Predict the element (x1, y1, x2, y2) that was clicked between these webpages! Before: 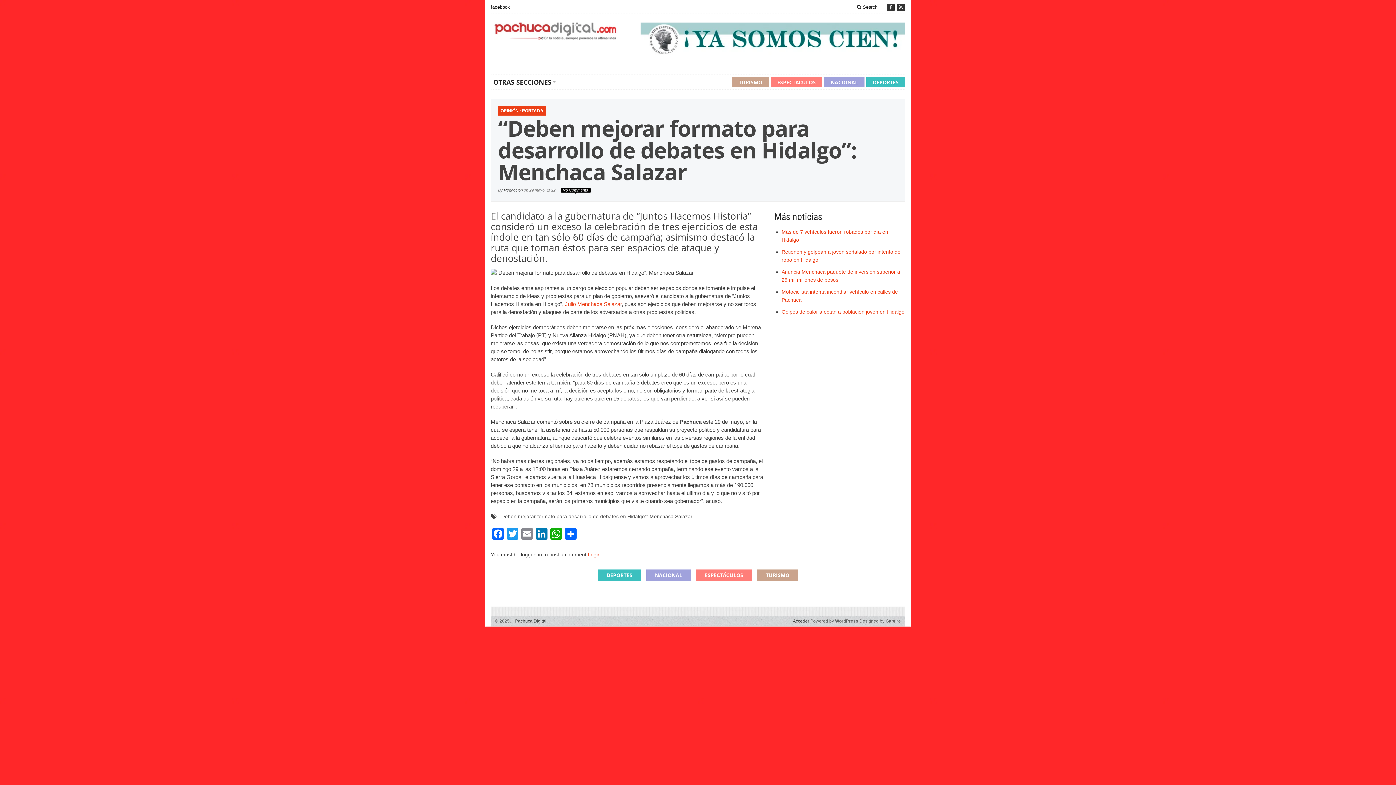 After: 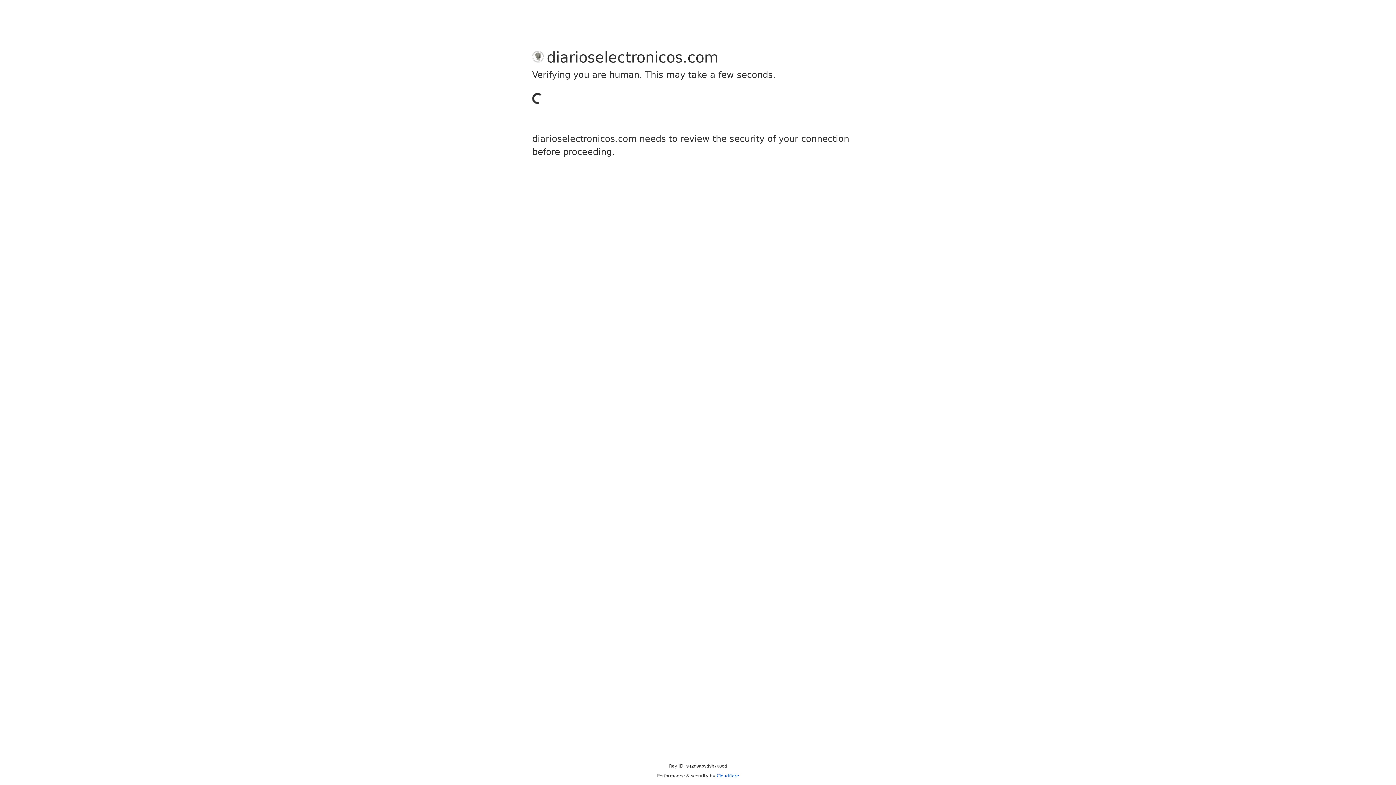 Action: bbox: (640, 22, 905, 55)